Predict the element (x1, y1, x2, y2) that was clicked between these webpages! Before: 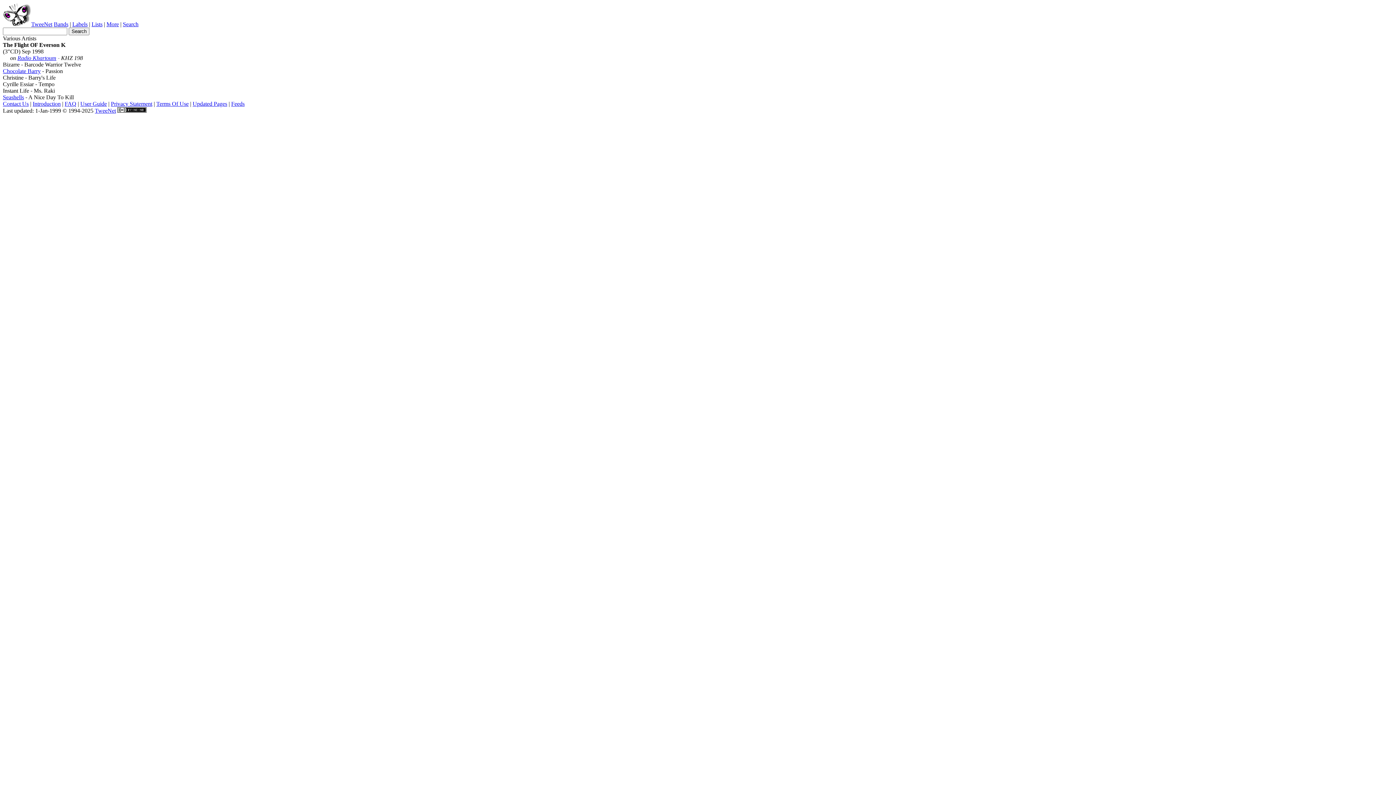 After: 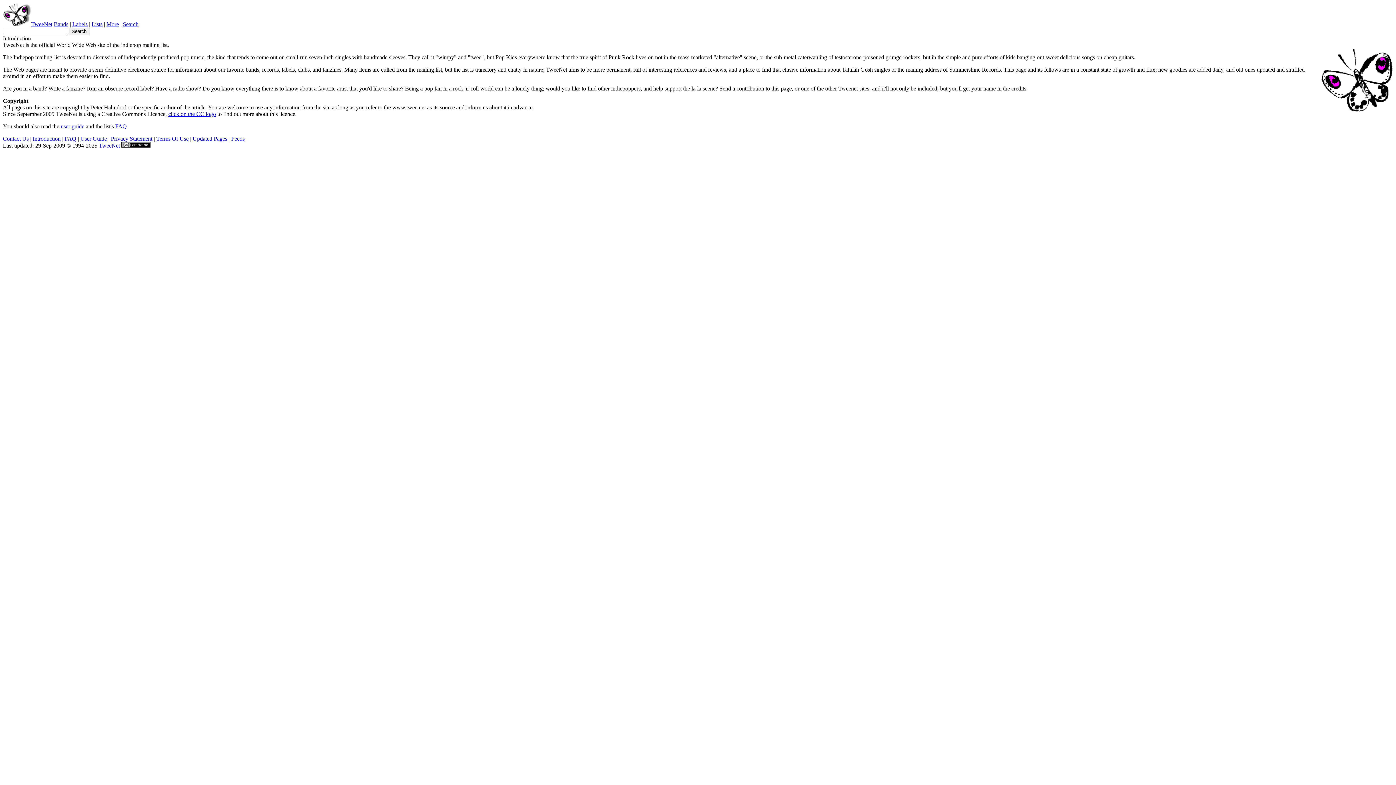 Action: label: Introduction bbox: (32, 100, 60, 106)